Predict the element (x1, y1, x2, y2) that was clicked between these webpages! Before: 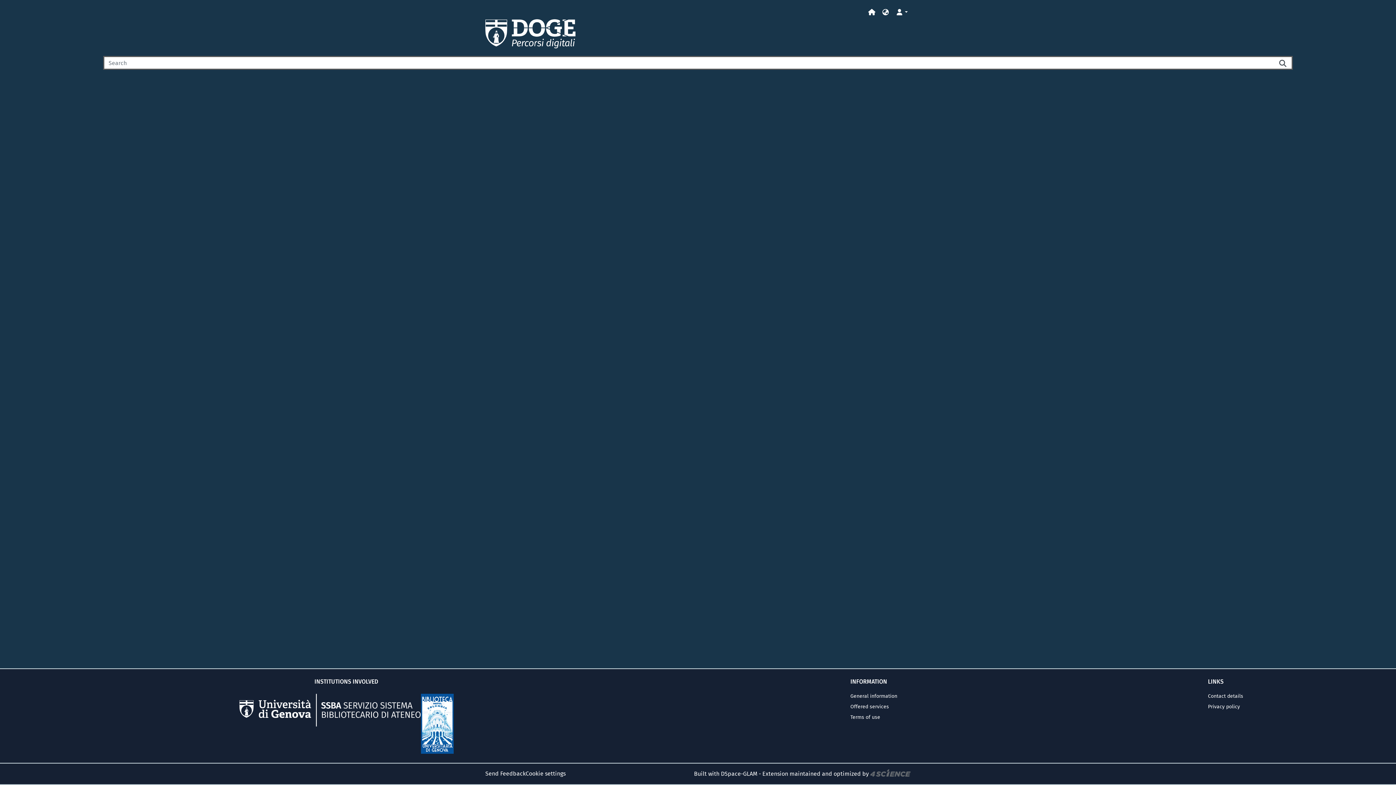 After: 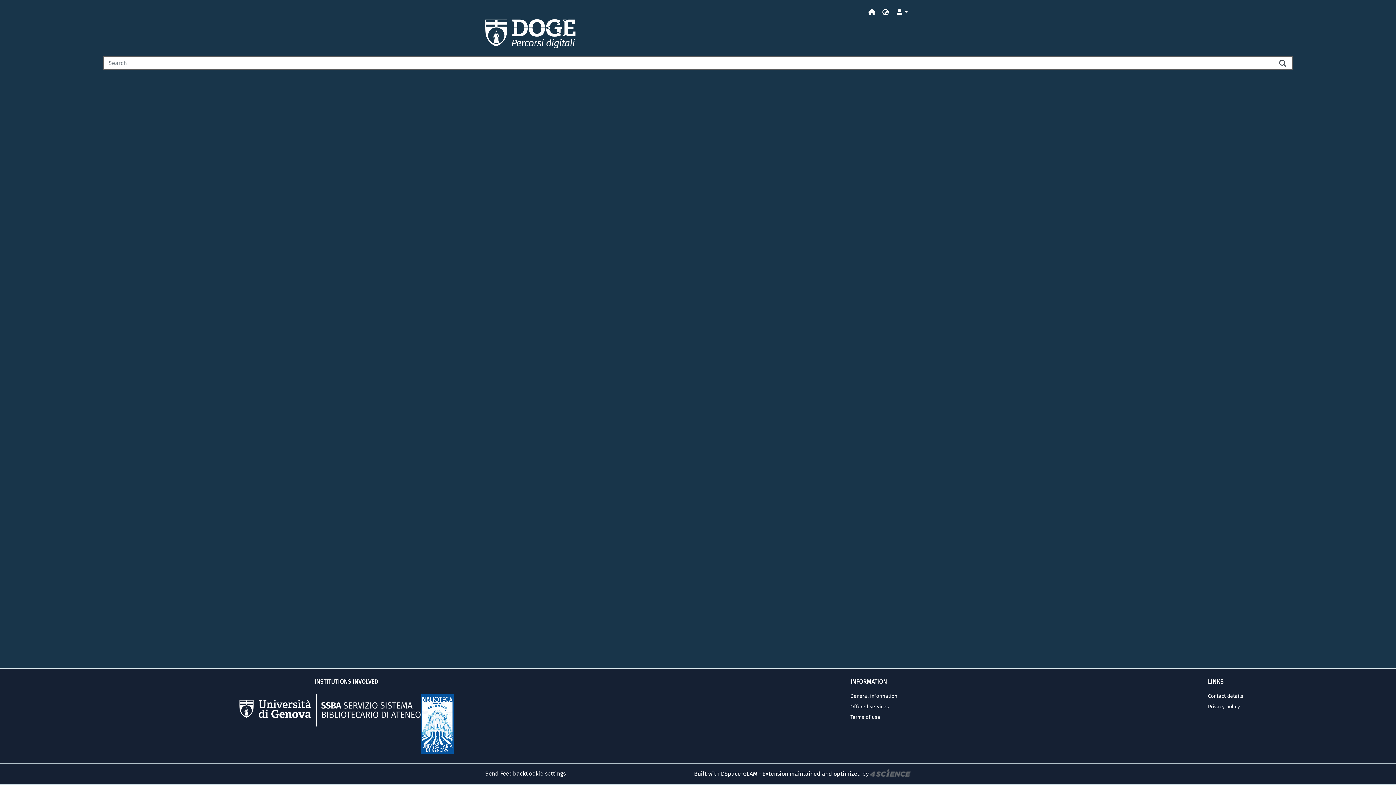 Action: bbox: (1274, 56, 1293, 69) label: Searchbutton